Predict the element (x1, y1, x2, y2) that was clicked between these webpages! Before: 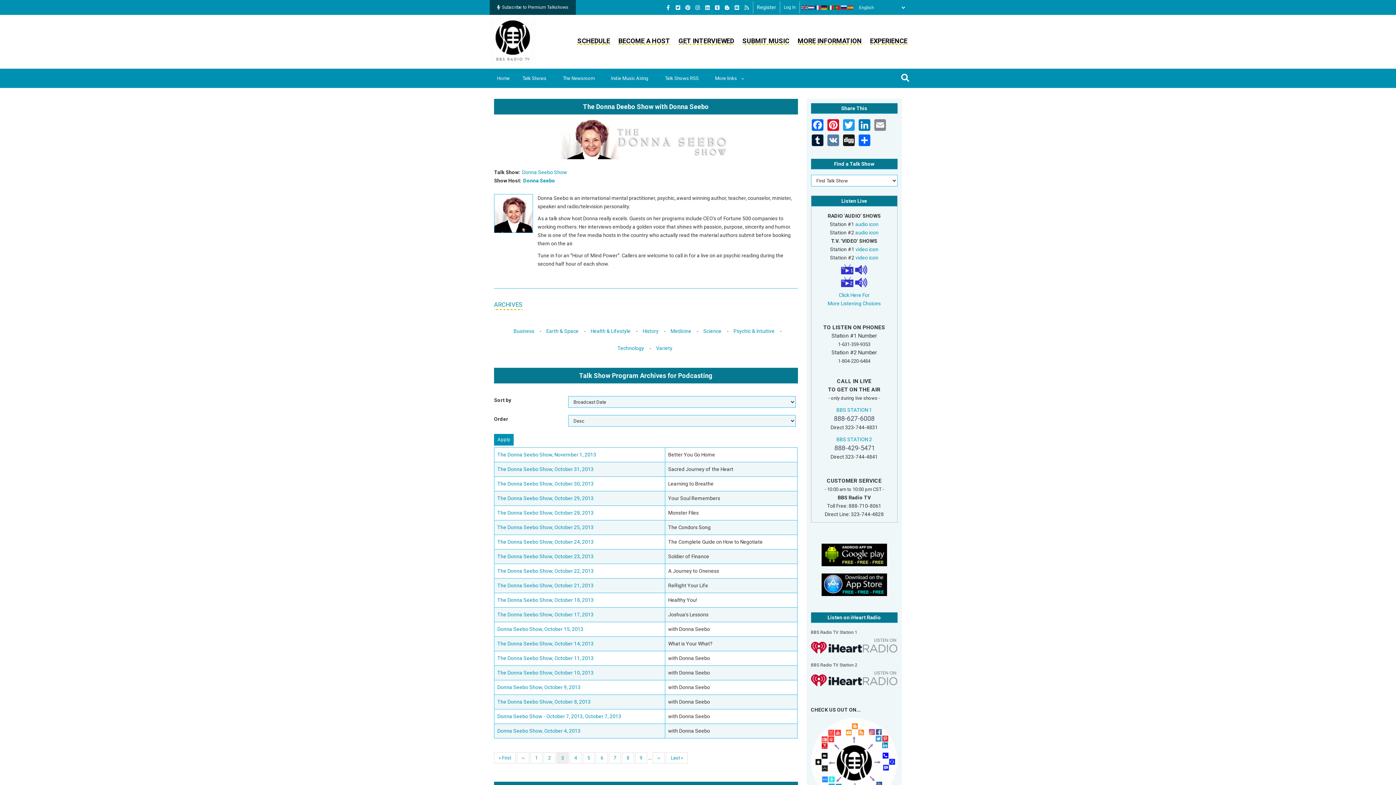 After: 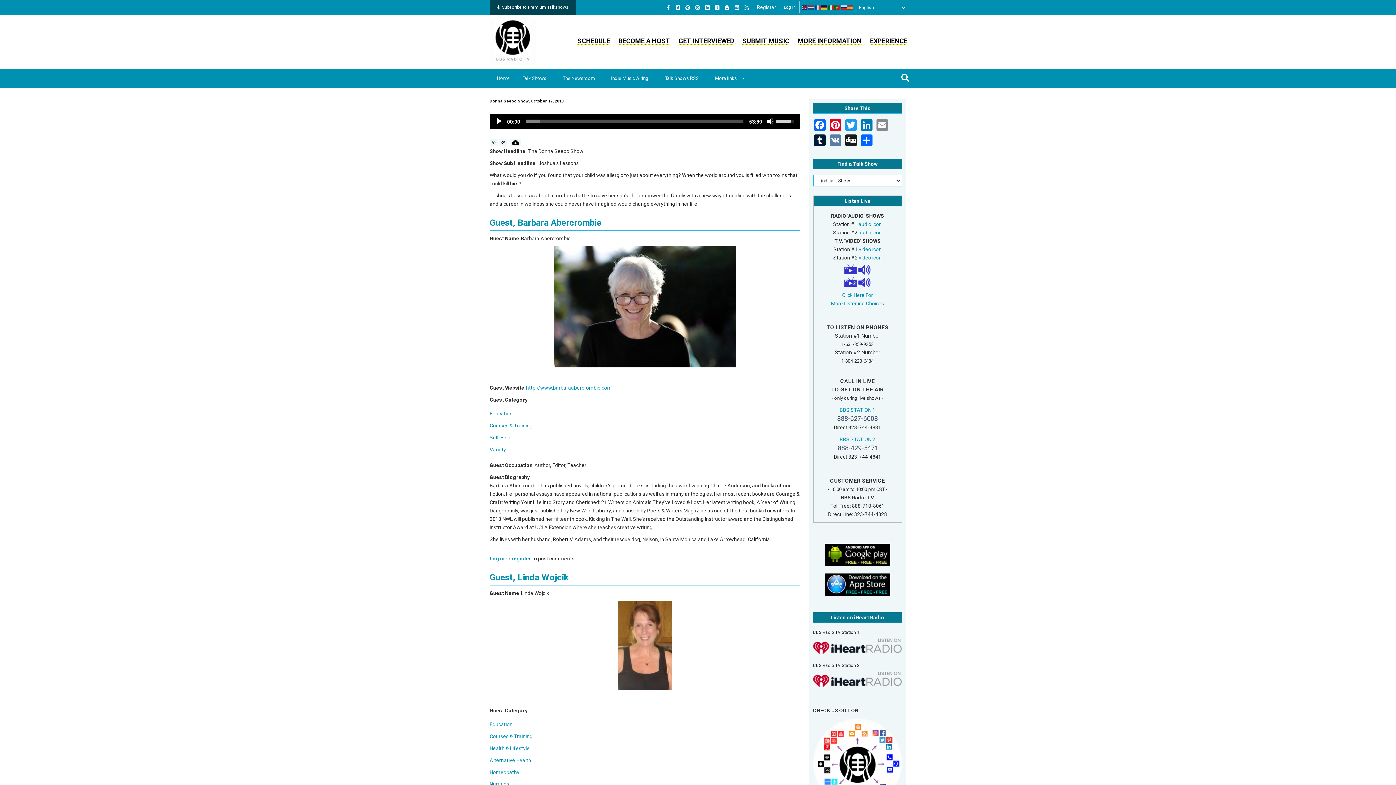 Action: bbox: (497, 612, 593, 617) label: The Donna Seebo Show, October 17, 2013